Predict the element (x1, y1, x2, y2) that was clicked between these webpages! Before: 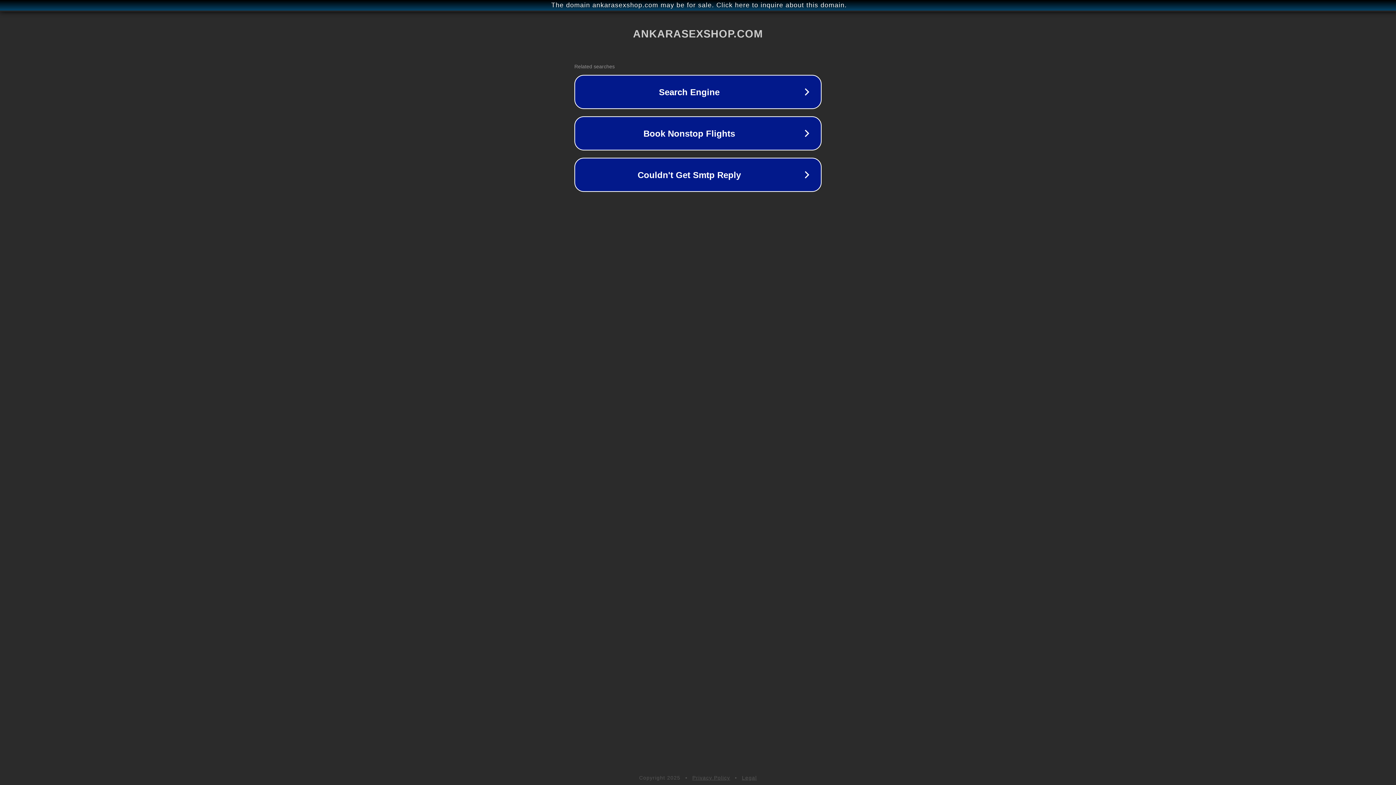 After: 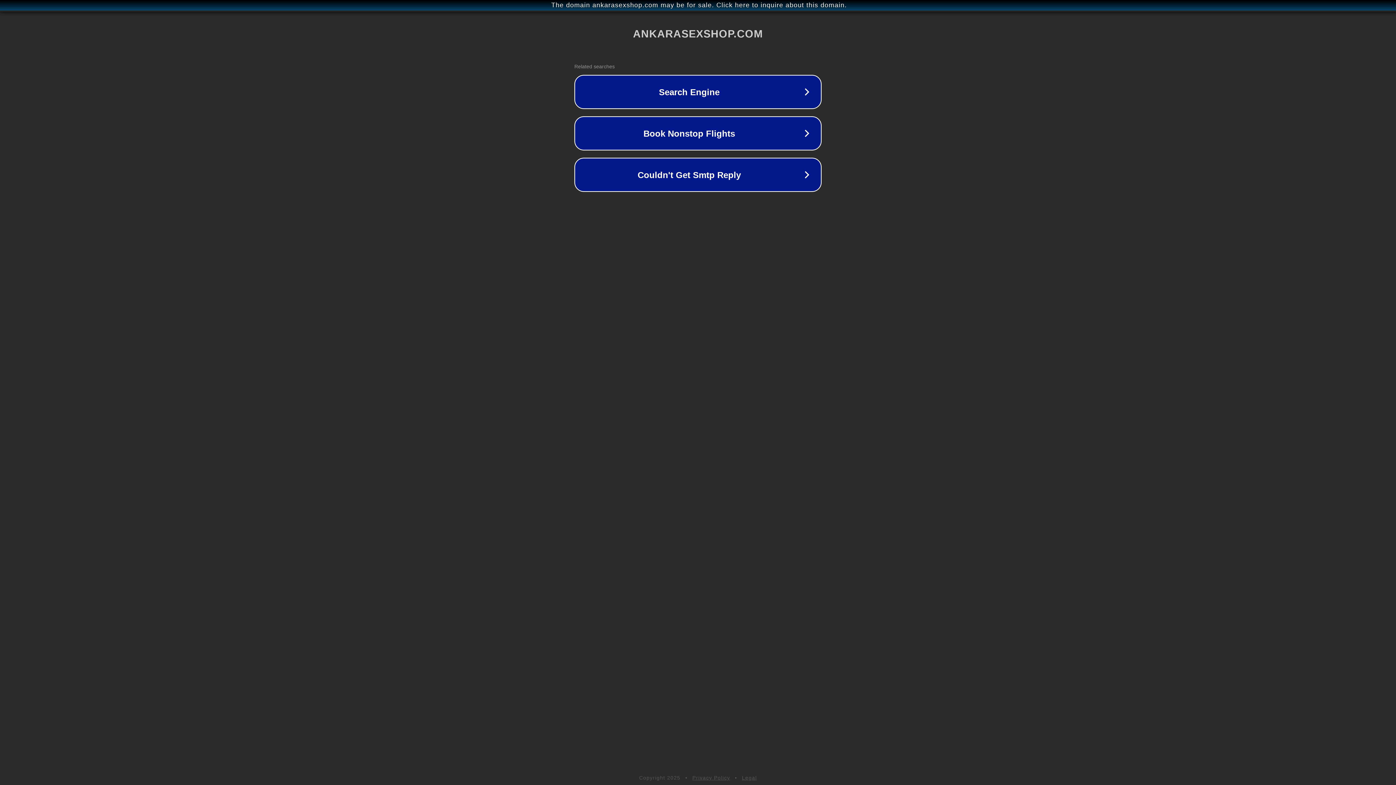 Action: label: Legal bbox: (742, 775, 757, 781)